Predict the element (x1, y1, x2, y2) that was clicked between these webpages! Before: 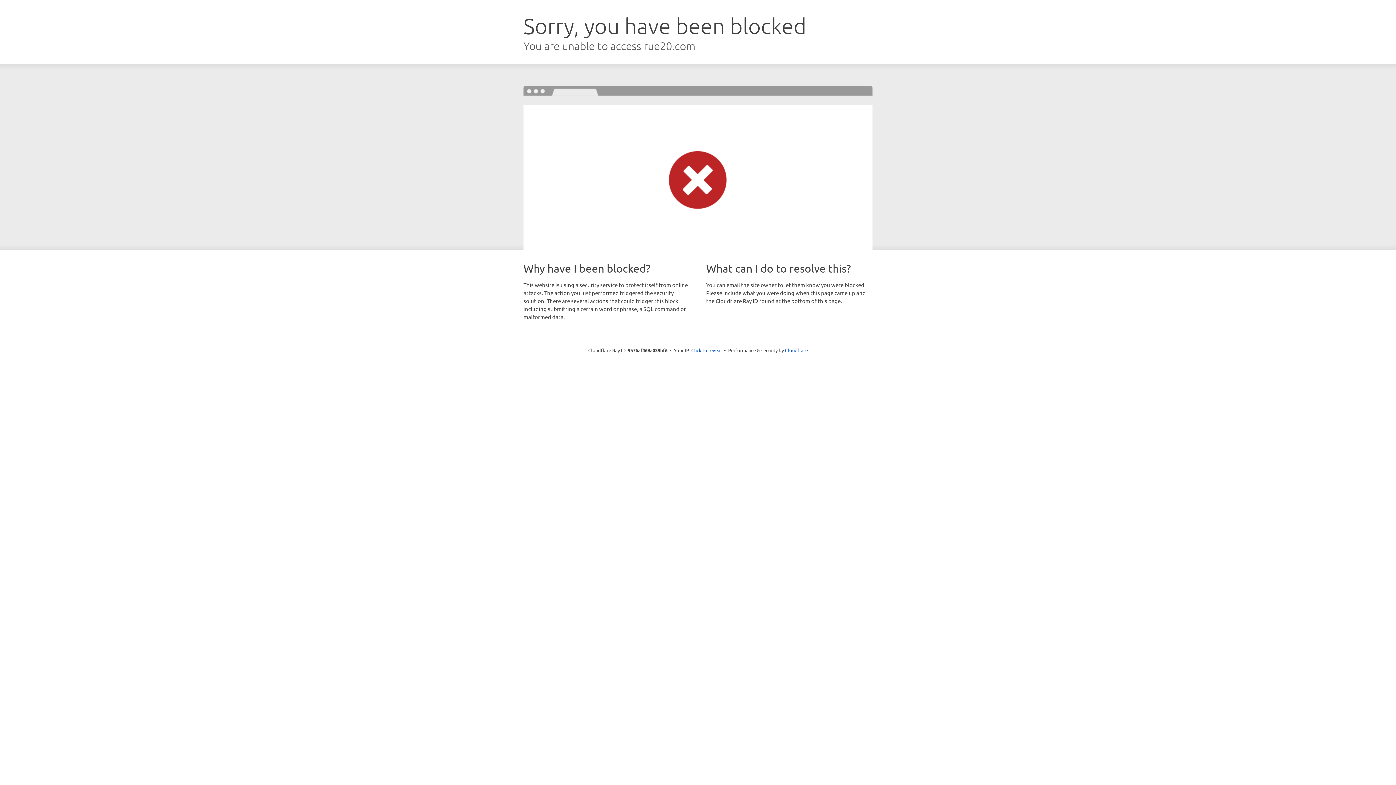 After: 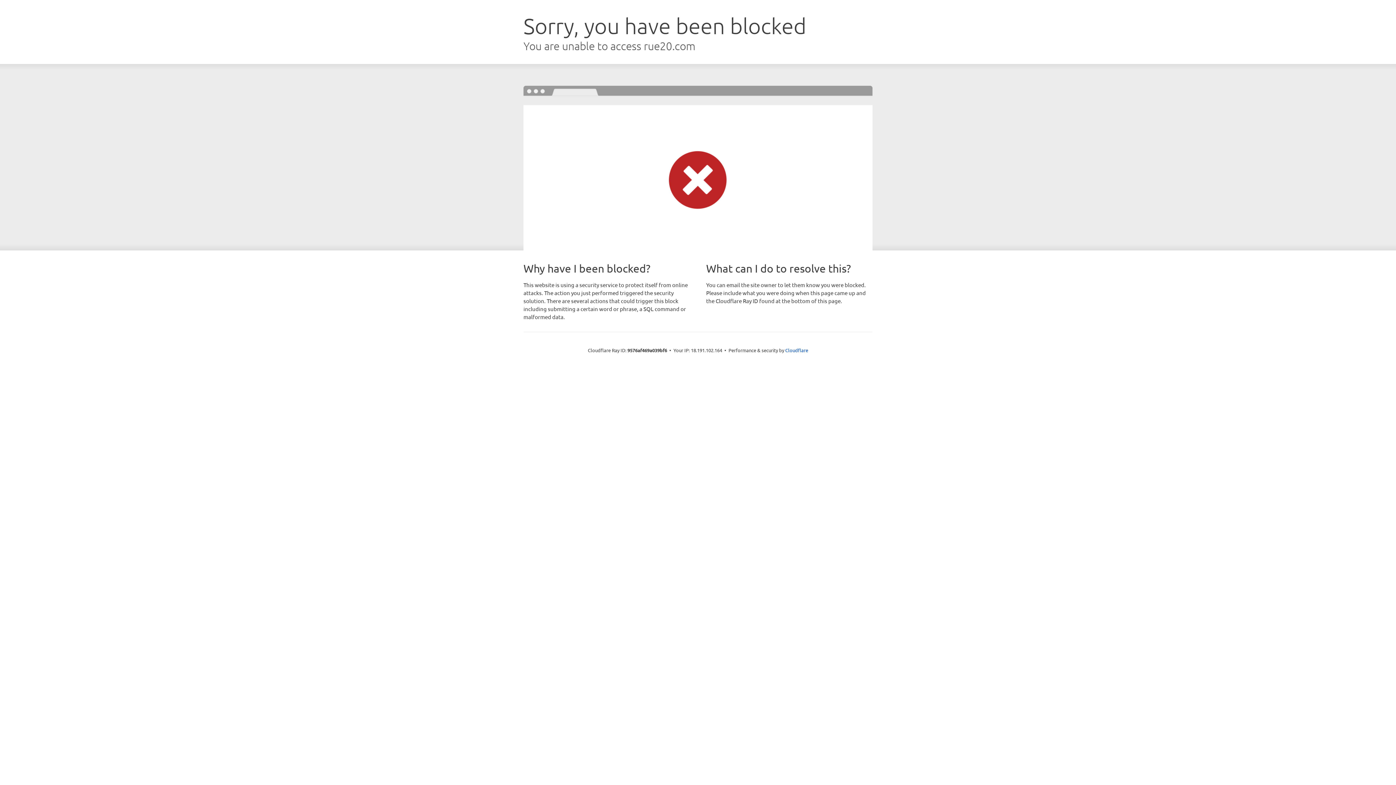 Action: label: Click to reveal bbox: (691, 346, 722, 353)